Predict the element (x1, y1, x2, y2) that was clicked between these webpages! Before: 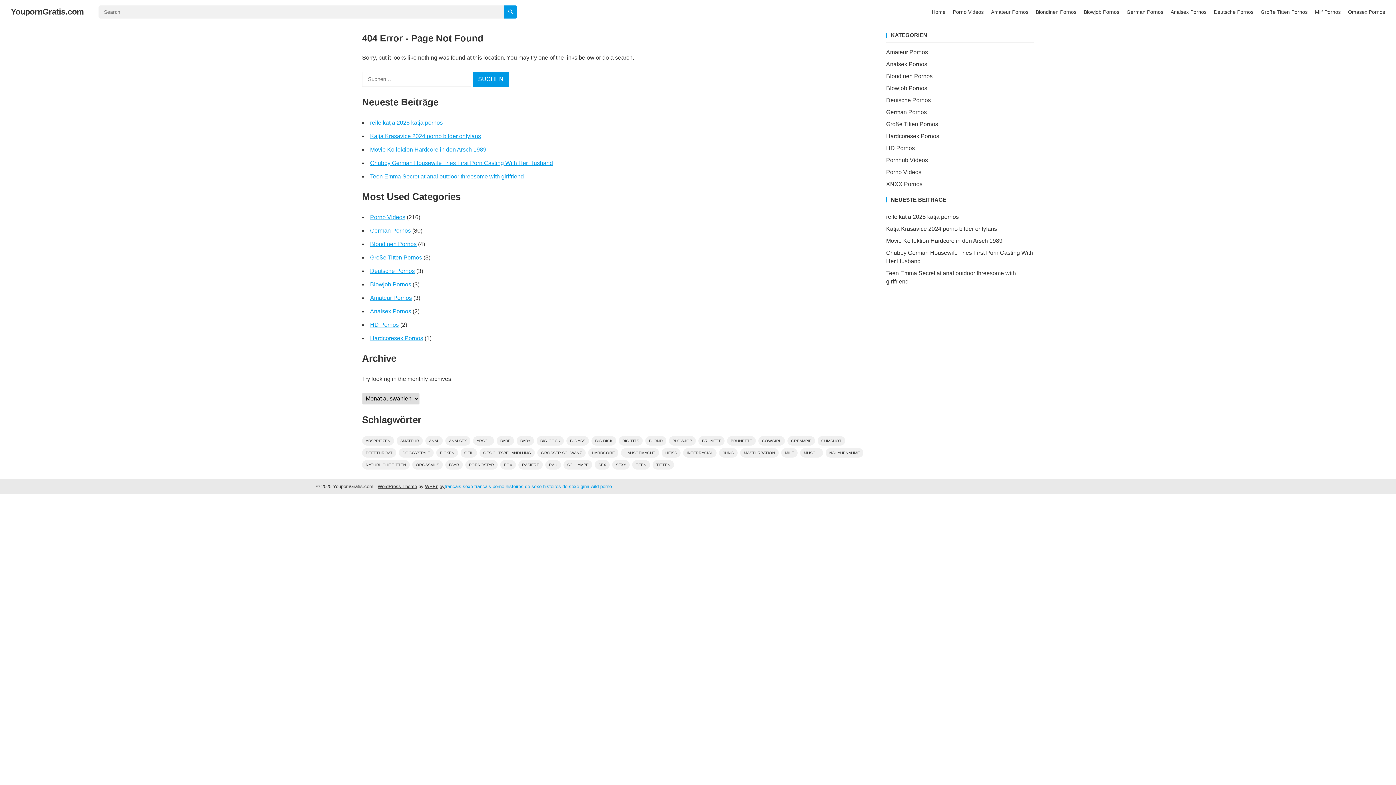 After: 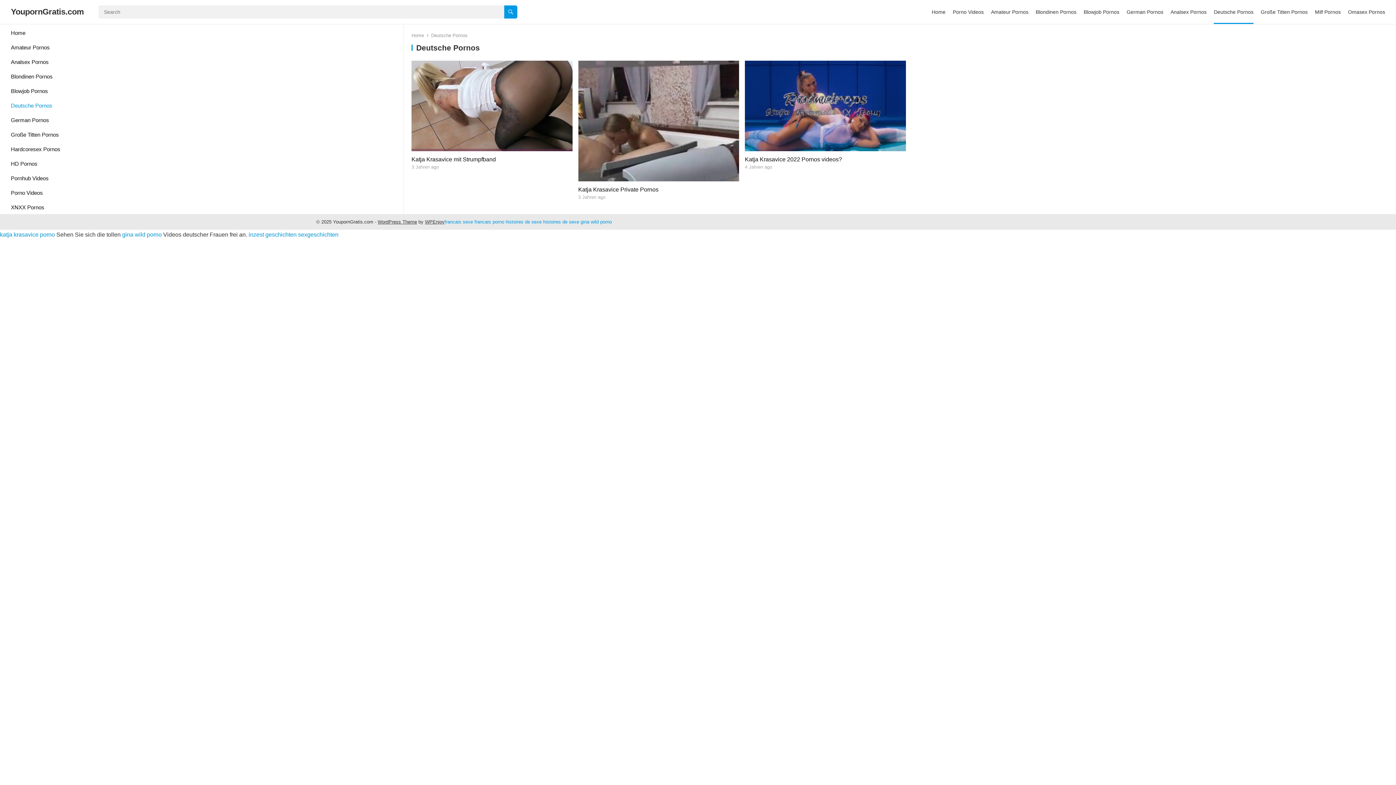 Action: label: Deutsche Pornos bbox: (886, 97, 931, 103)